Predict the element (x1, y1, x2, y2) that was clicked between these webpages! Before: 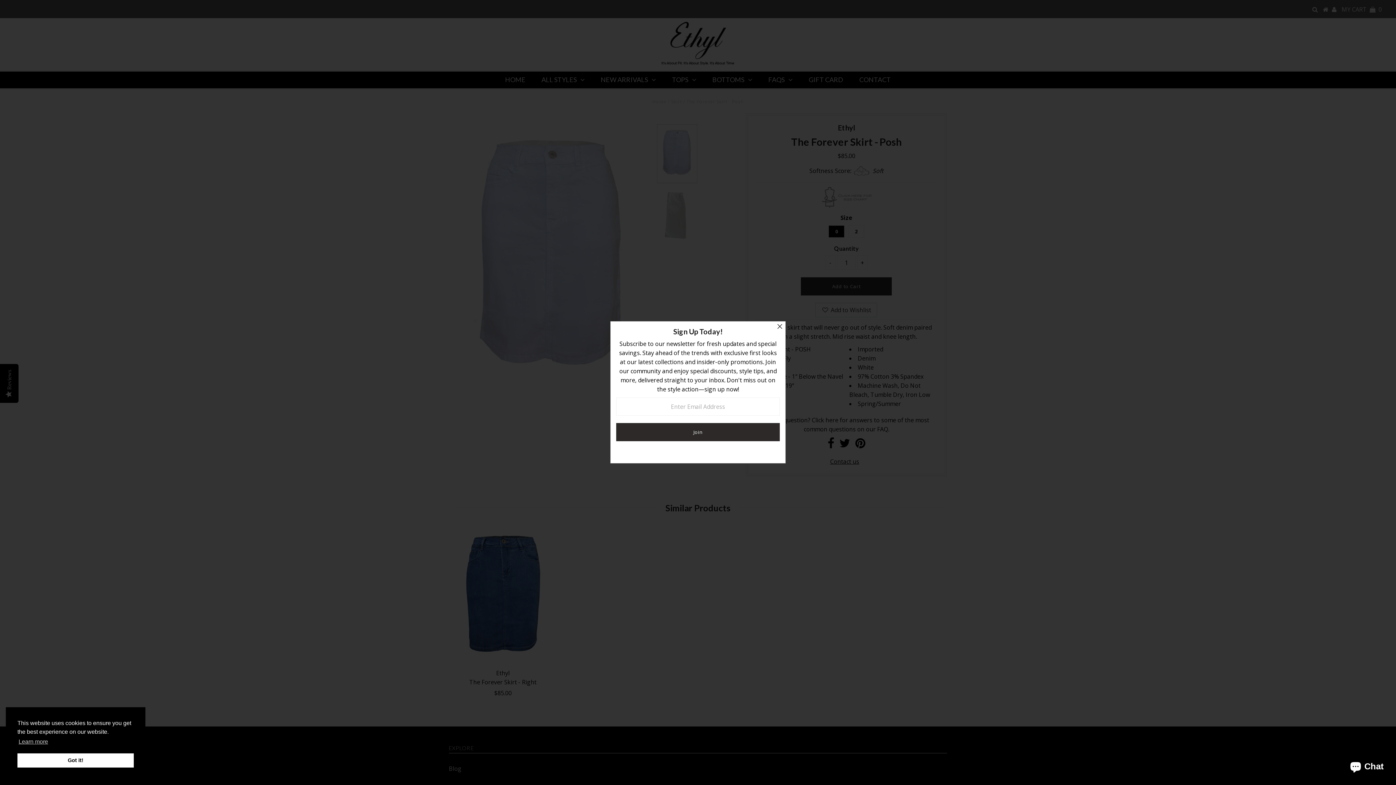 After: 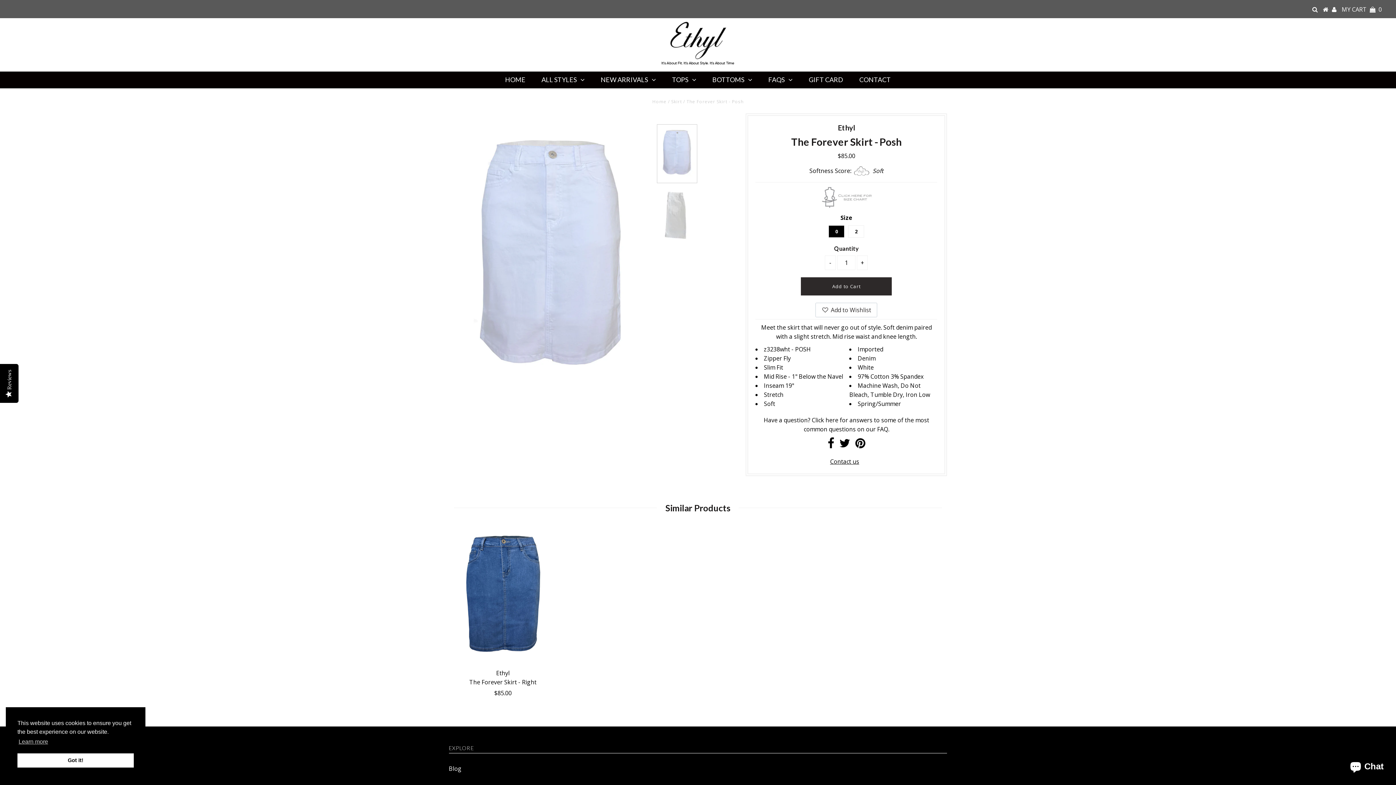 Action: bbox: (774, 321, 785, 332)